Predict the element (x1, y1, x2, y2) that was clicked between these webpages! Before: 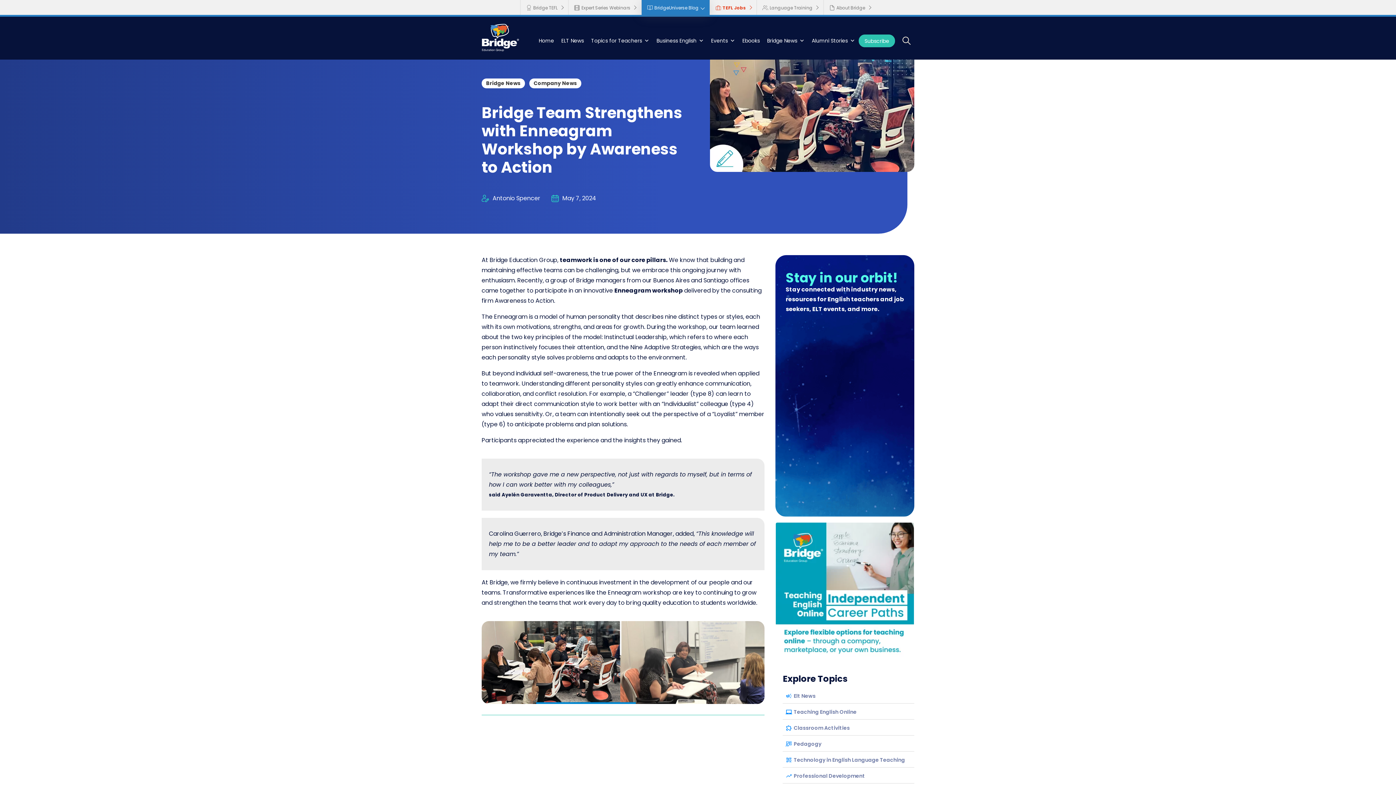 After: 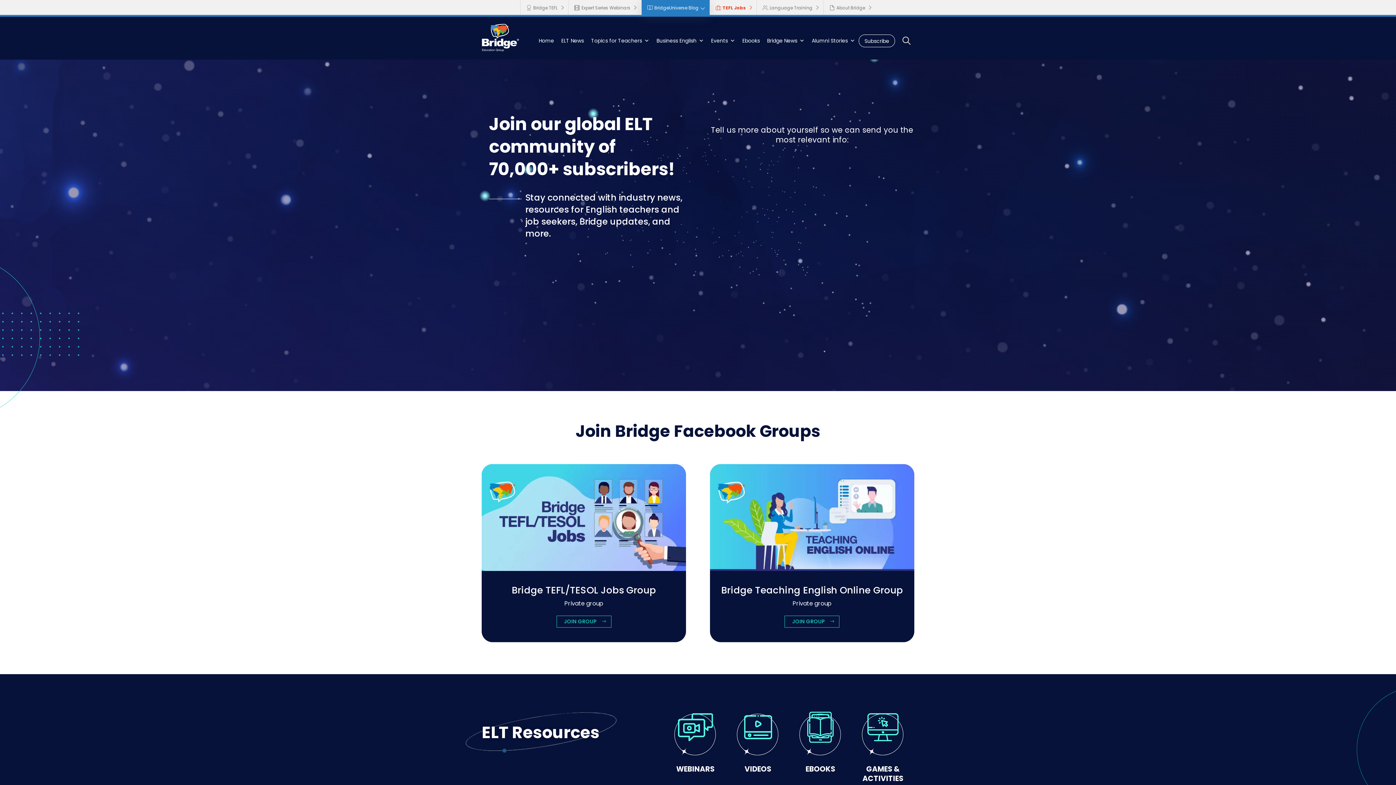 Action: bbox: (858, 34, 895, 47) label: Subscribe